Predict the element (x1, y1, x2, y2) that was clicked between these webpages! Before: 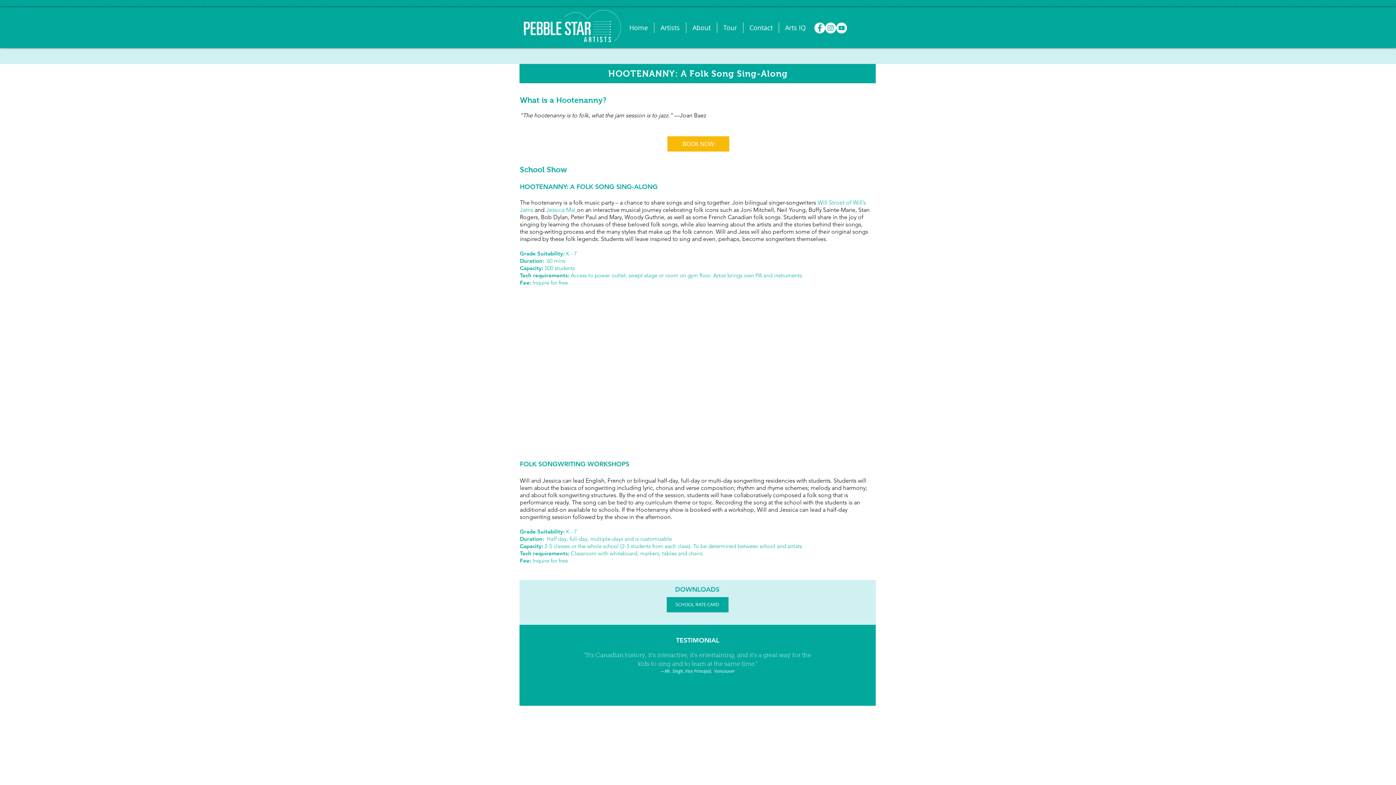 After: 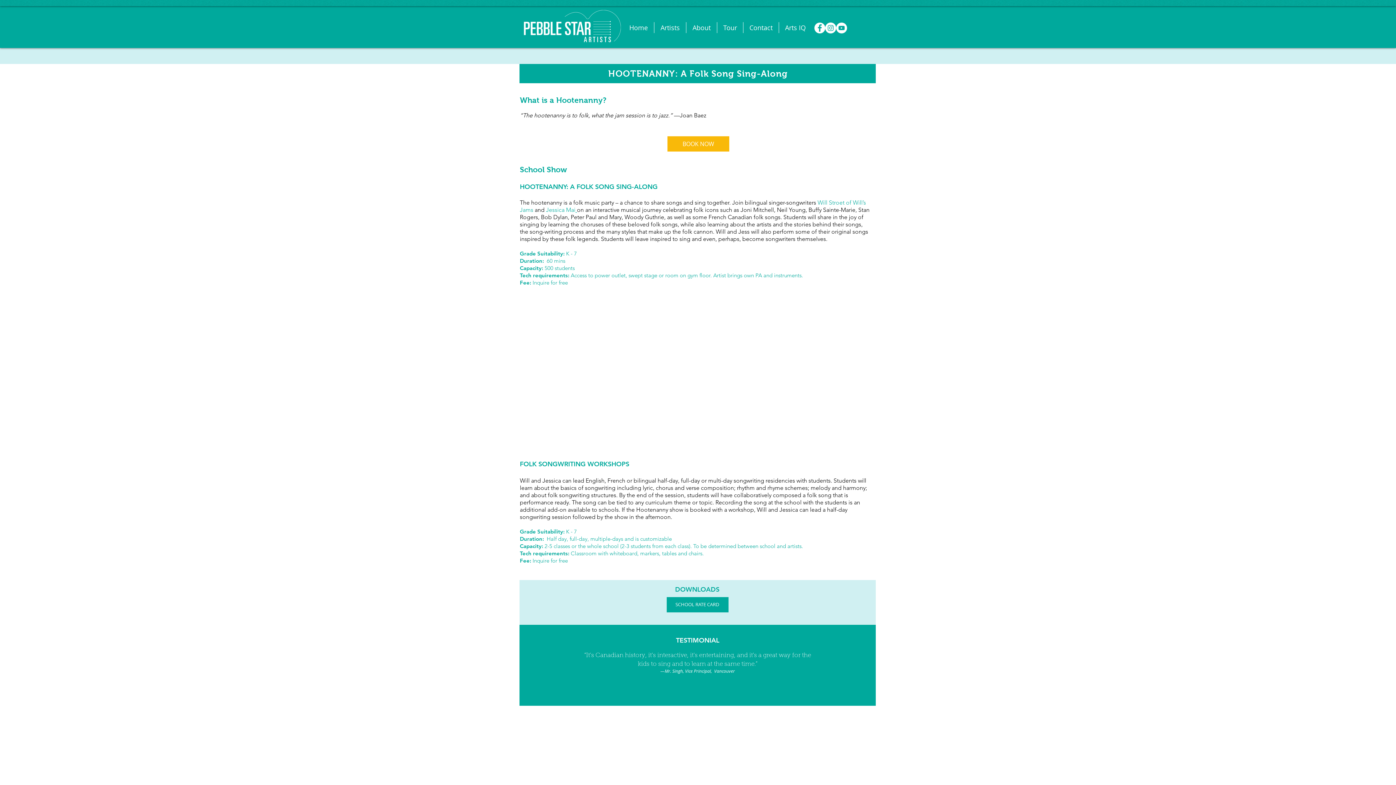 Action: bbox: (814, 22, 825, 33) label: Facebook - White Circle